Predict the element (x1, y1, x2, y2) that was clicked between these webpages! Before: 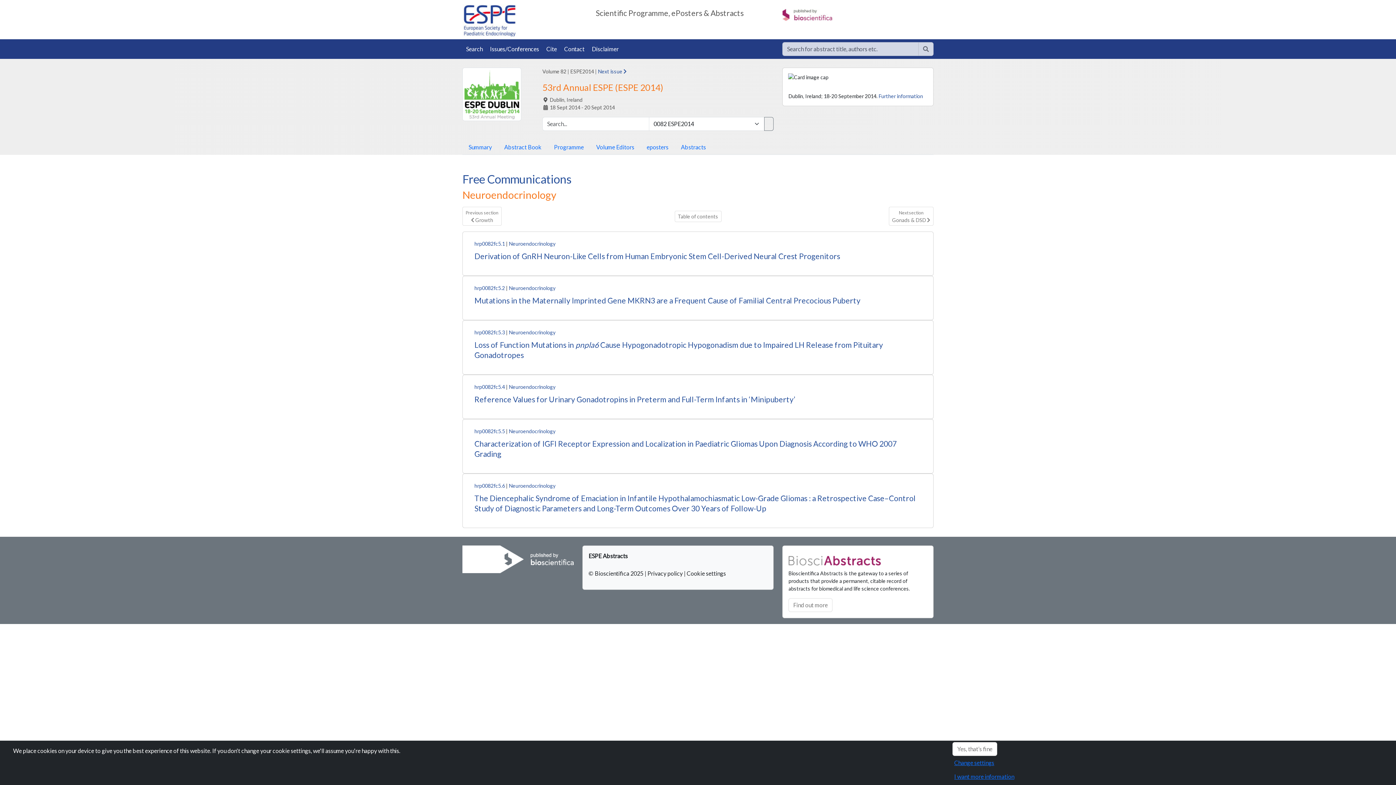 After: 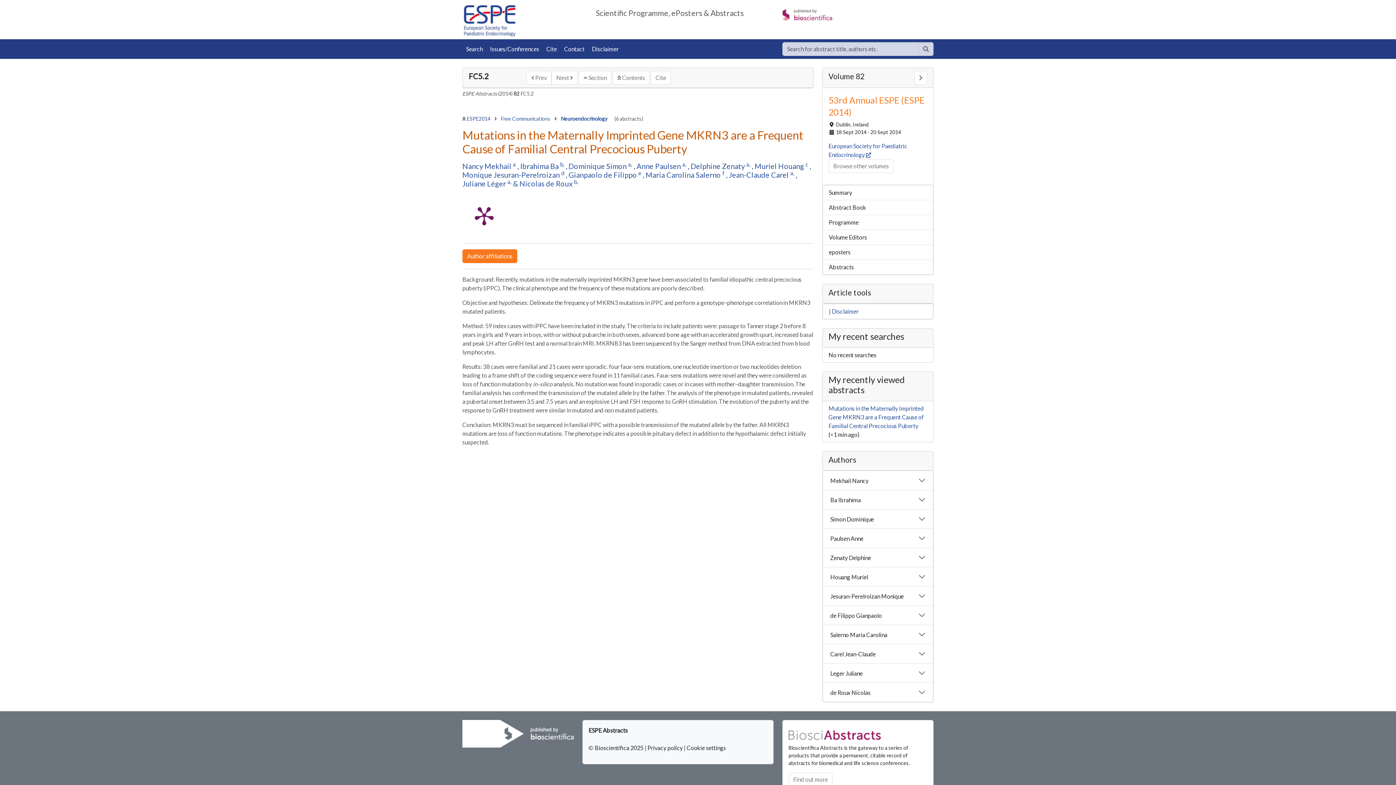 Action: label: hrp0082fc5.2 bbox: (474, 285, 505, 291)